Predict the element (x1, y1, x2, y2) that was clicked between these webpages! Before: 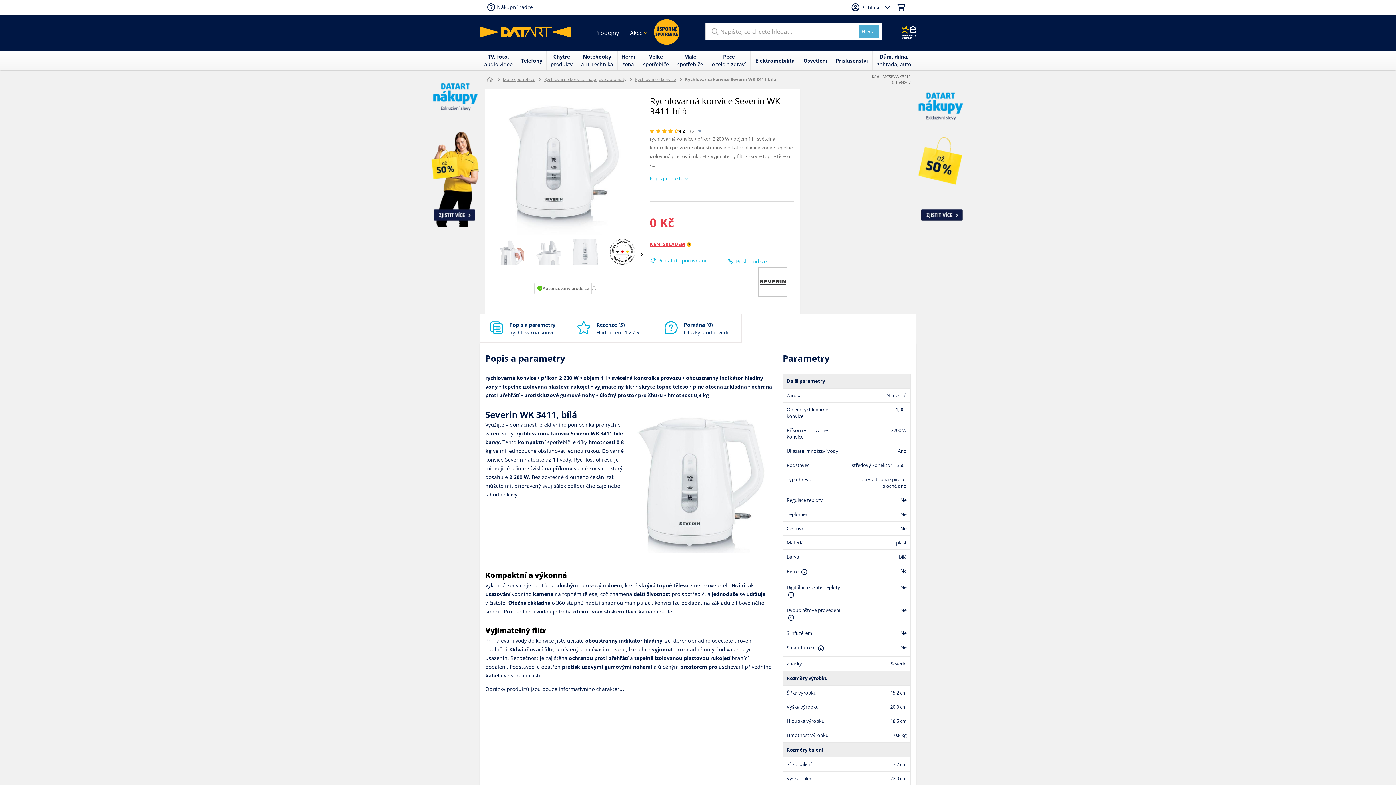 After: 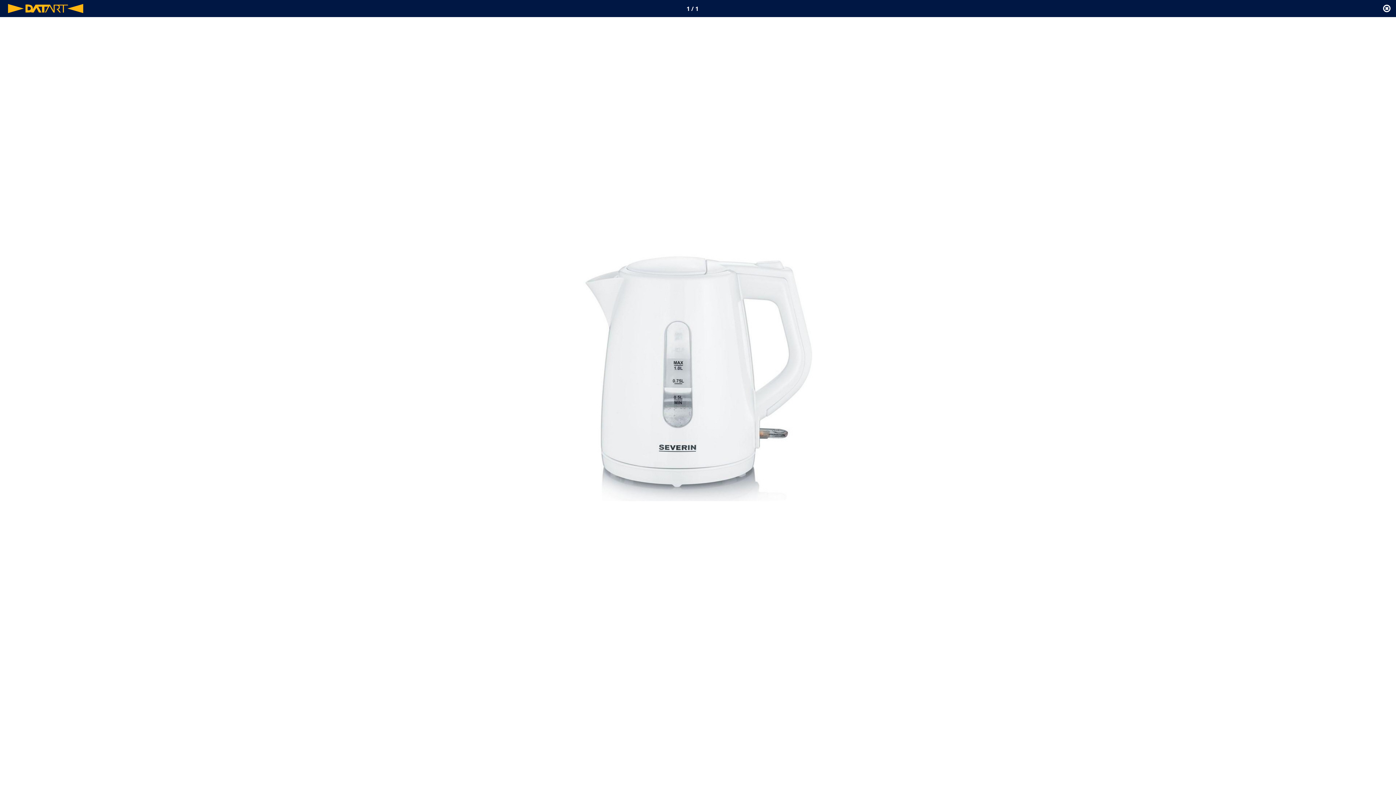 Action: bbox: (637, 477, 764, 489)